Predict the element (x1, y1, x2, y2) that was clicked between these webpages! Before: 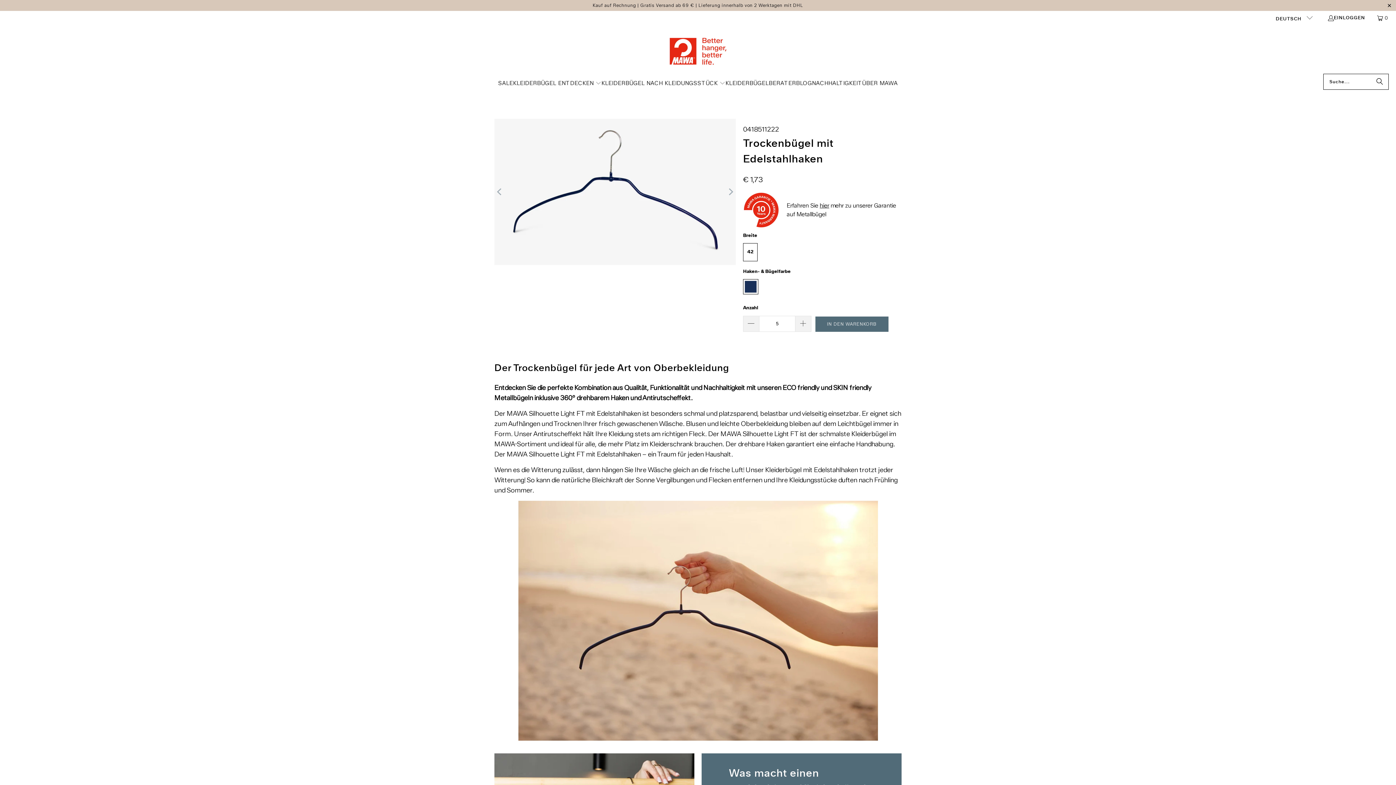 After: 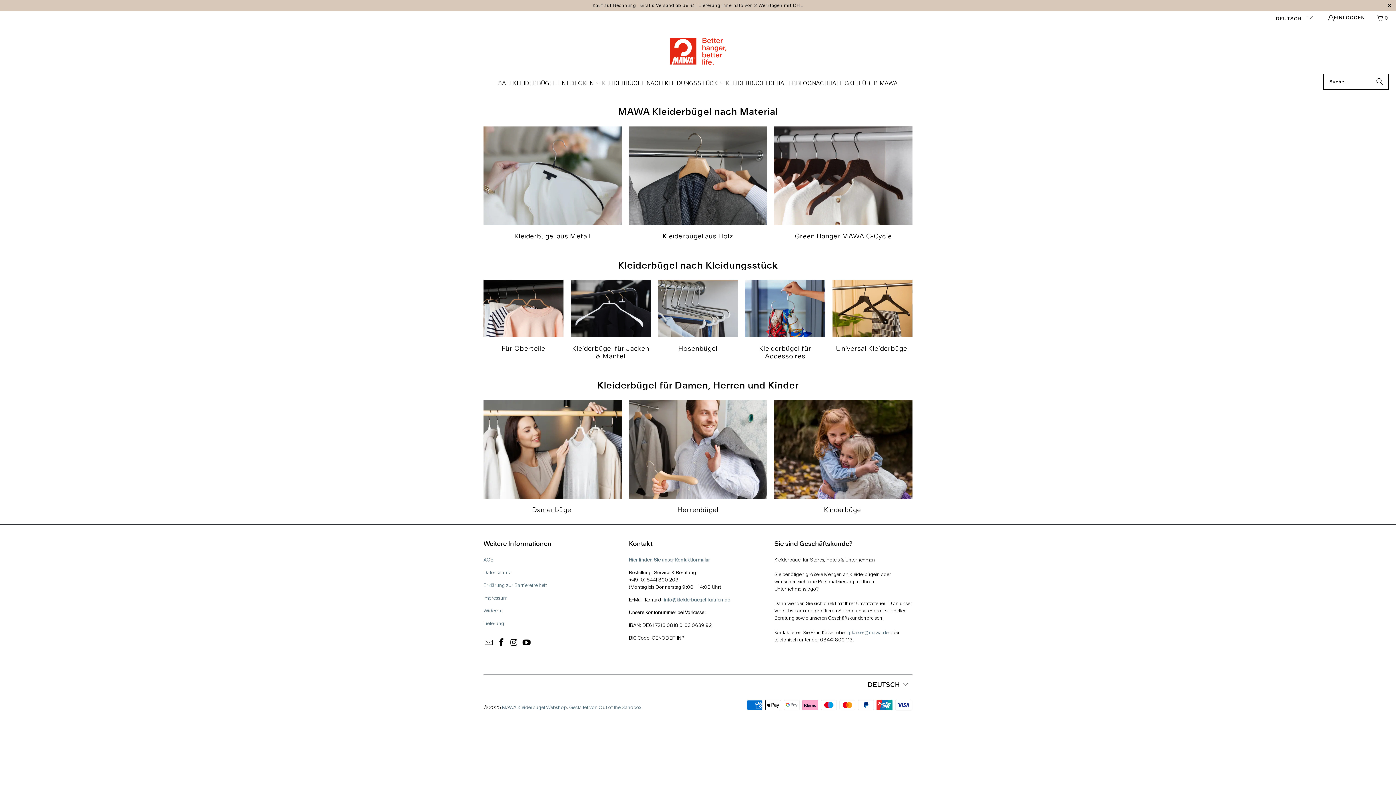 Action: label: KLEIDERBÜGEL ENTDECKEN  bbox: (513, 73, 601, 93)